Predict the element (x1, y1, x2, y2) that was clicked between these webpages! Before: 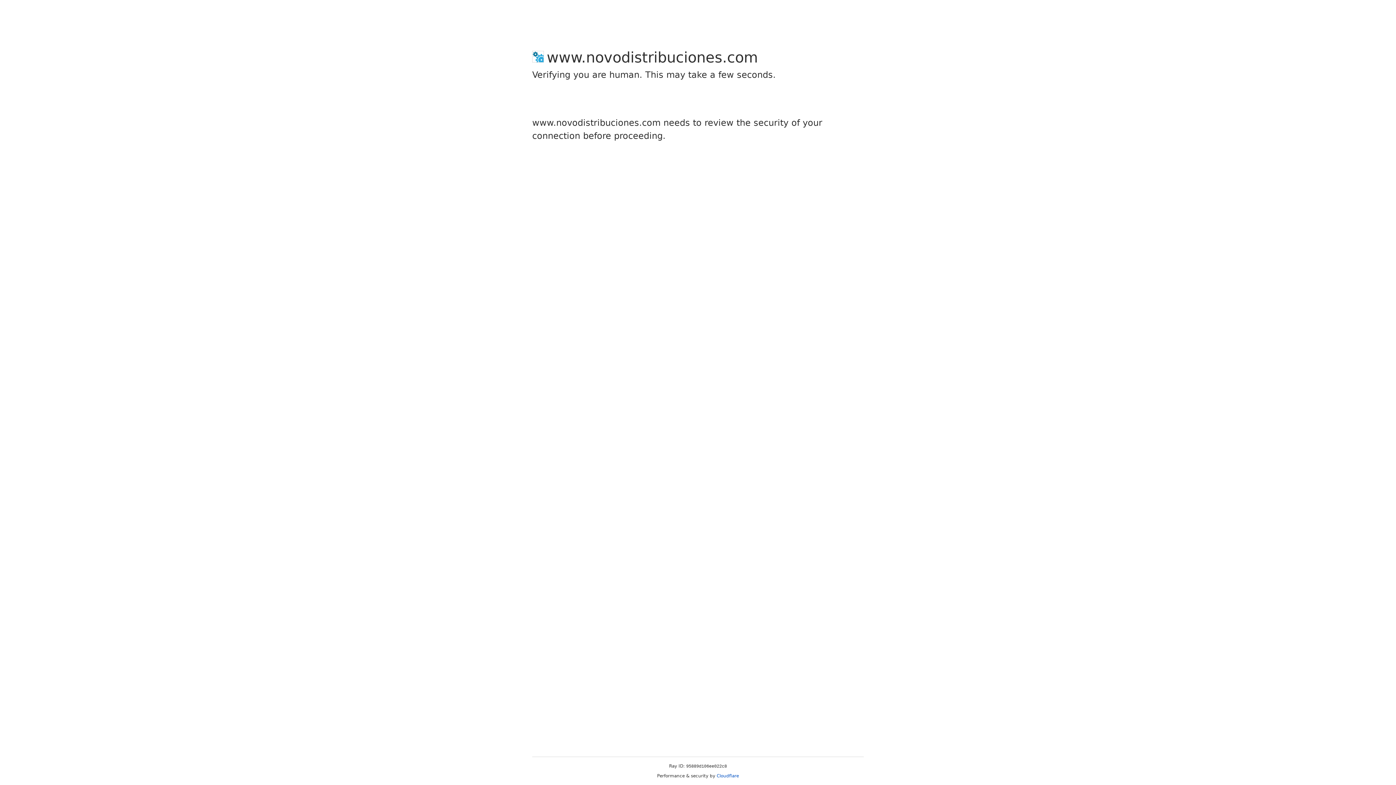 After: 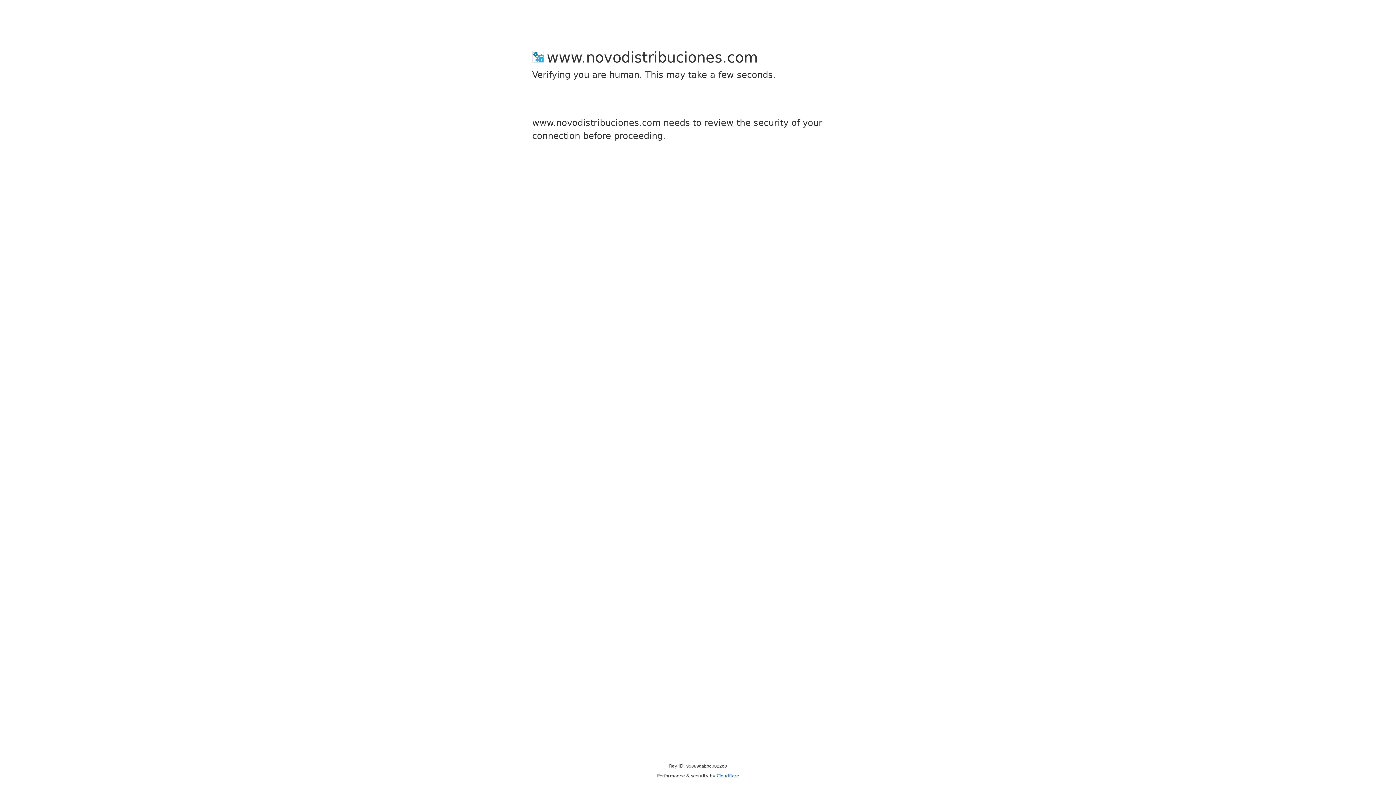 Action: label: Cloudflare bbox: (716, 773, 739, 778)